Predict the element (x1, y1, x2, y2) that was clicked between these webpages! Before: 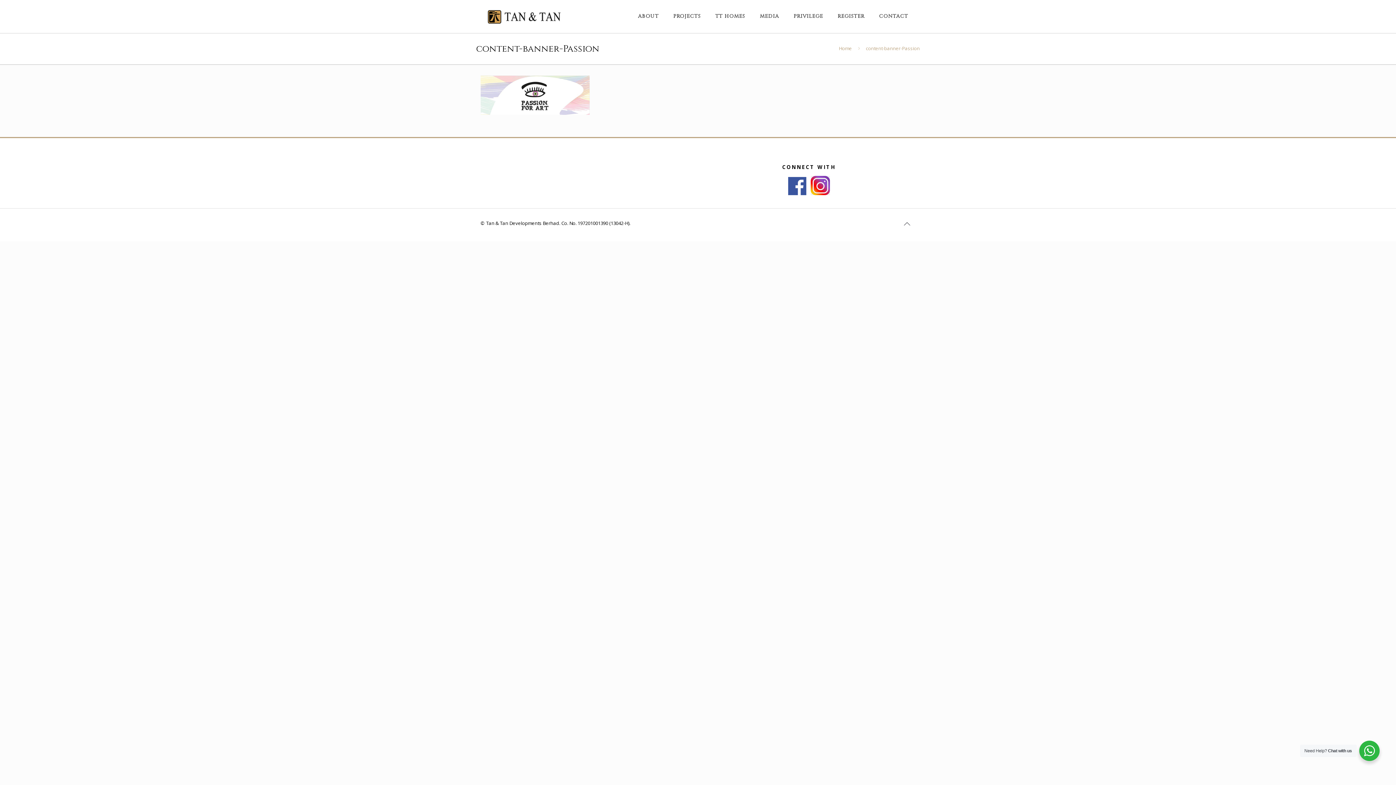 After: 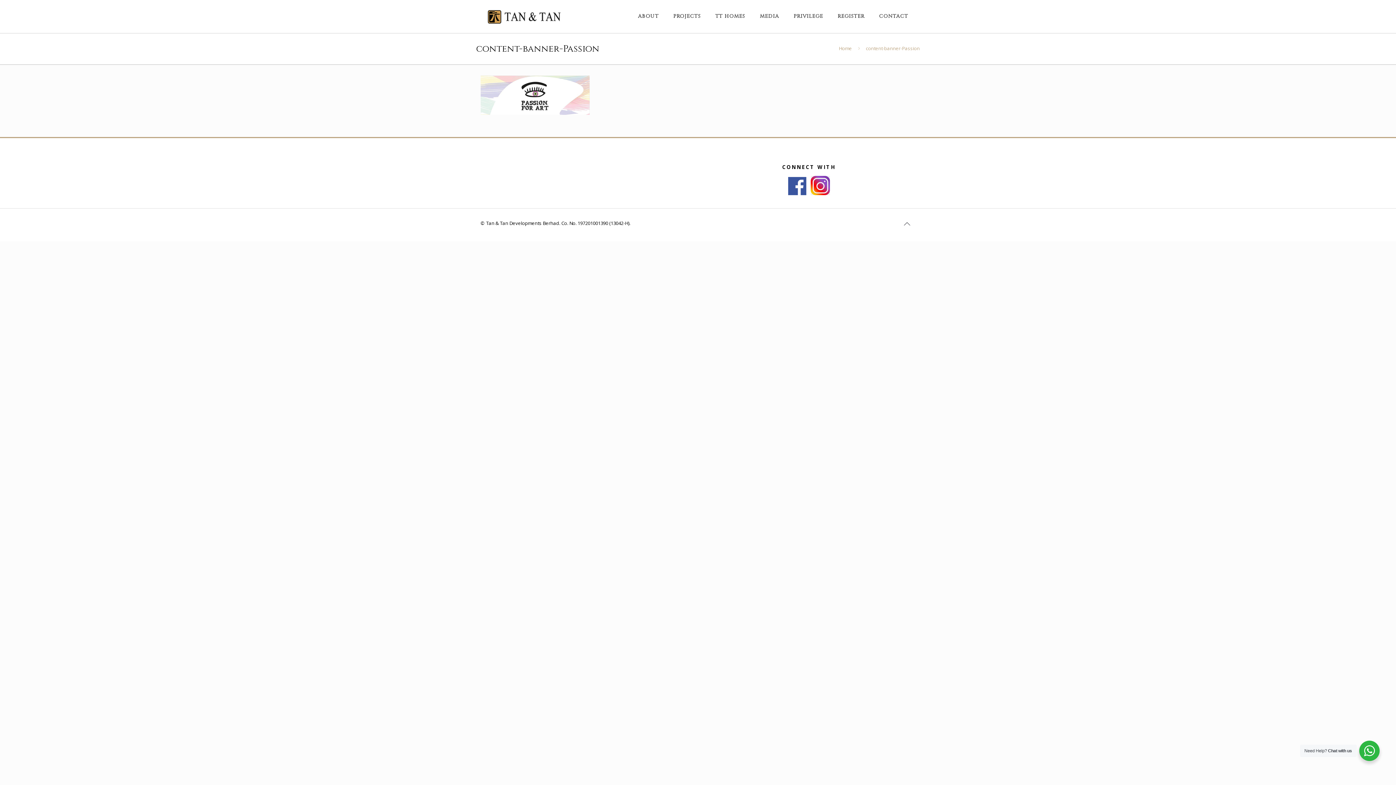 Action: bbox: (900, 216, 915, 231) label: Back to top icon